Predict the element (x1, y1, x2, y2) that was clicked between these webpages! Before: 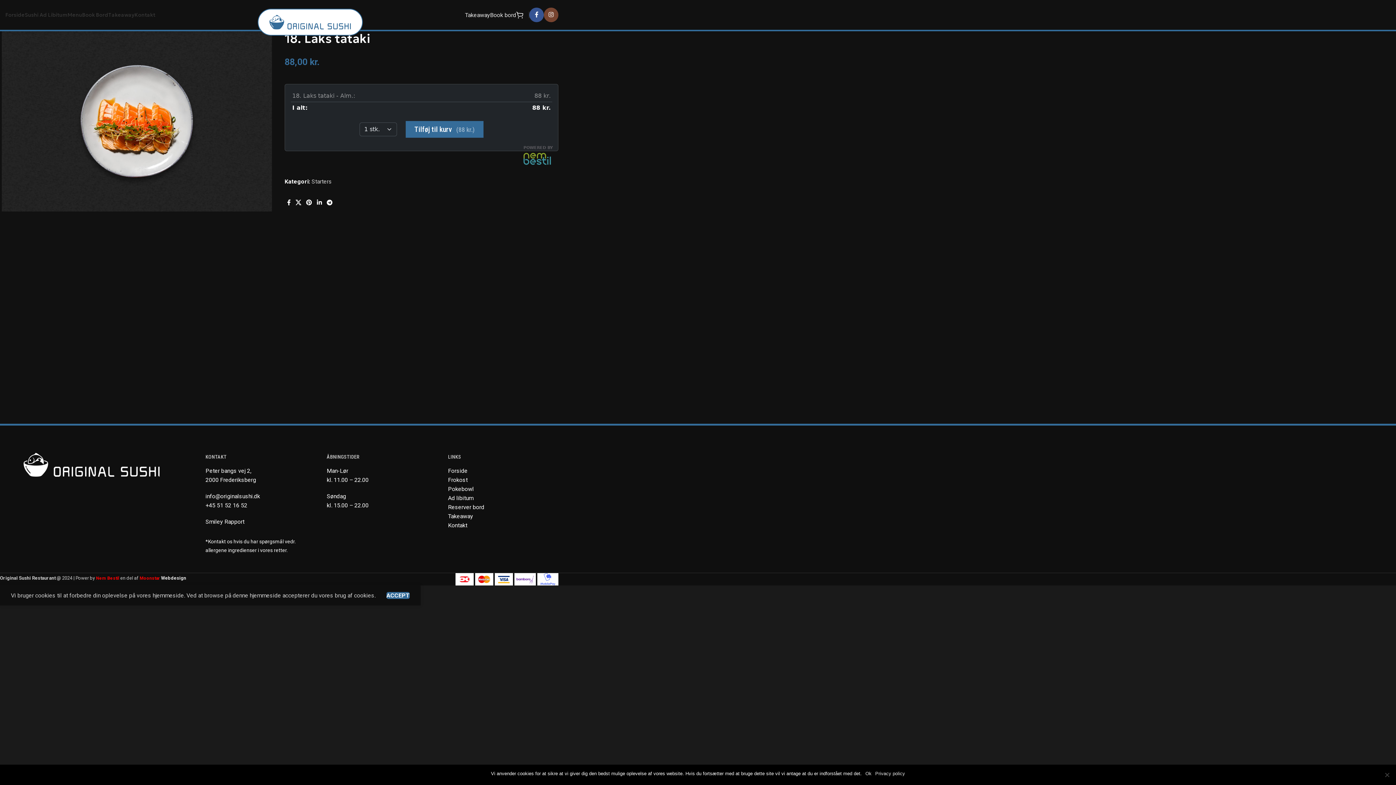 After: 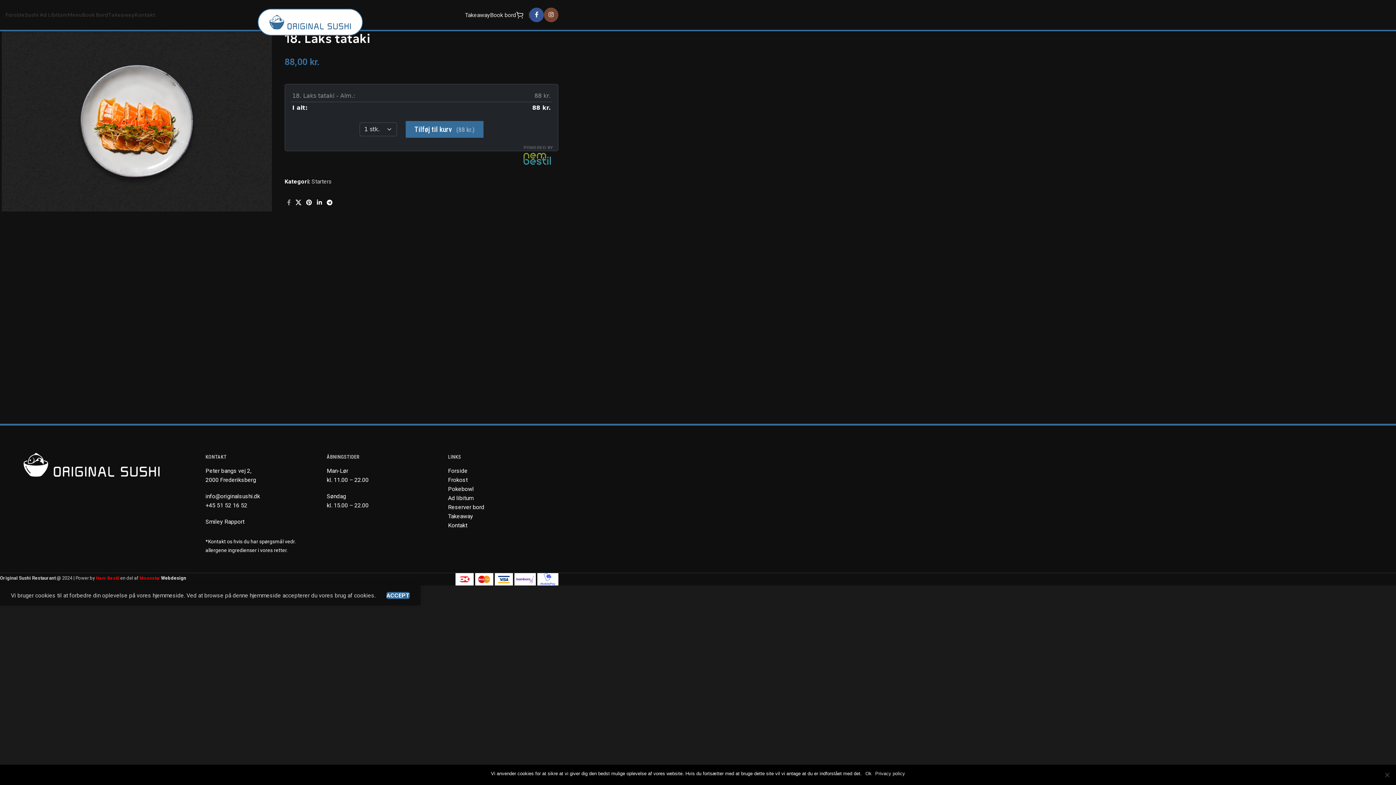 Action: label: Facebook social link bbox: (284, 197, 293, 208)